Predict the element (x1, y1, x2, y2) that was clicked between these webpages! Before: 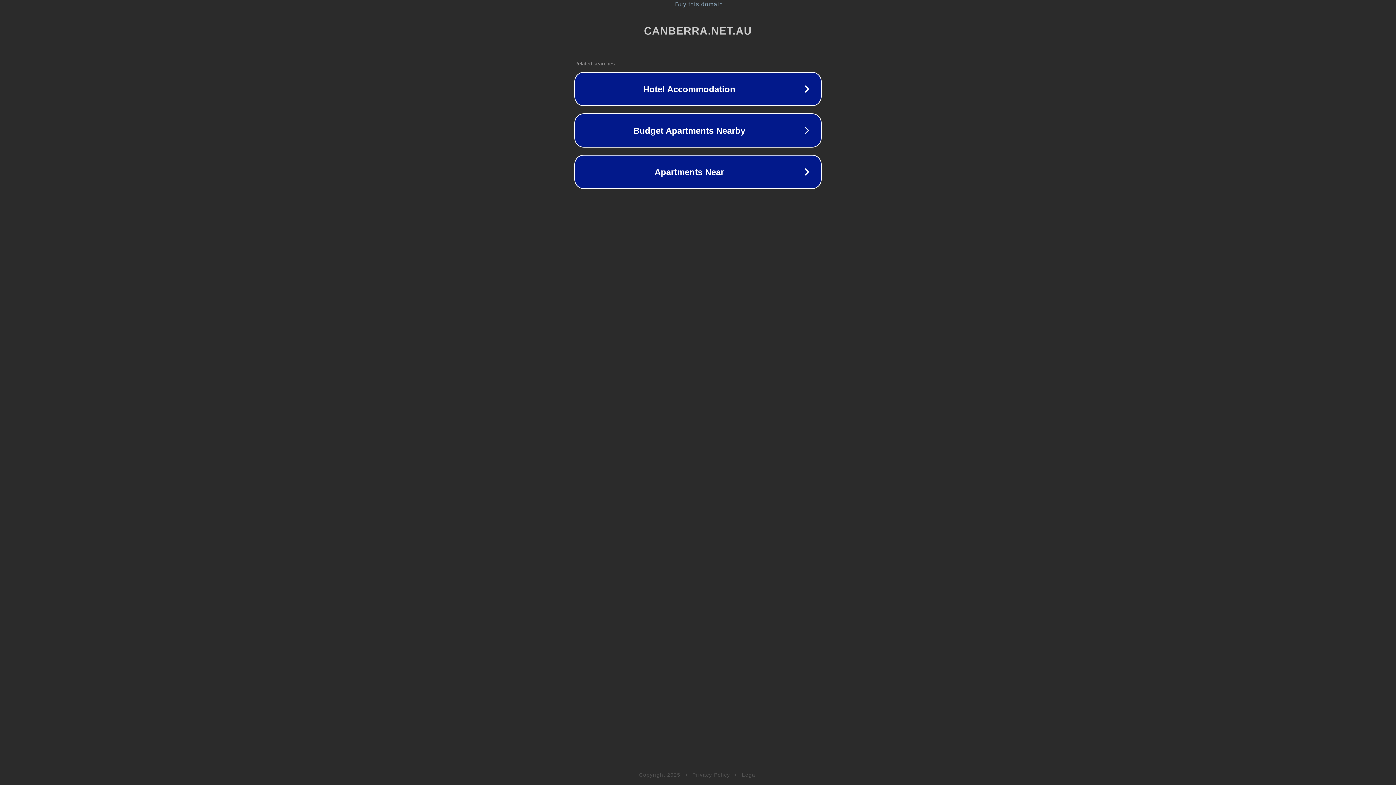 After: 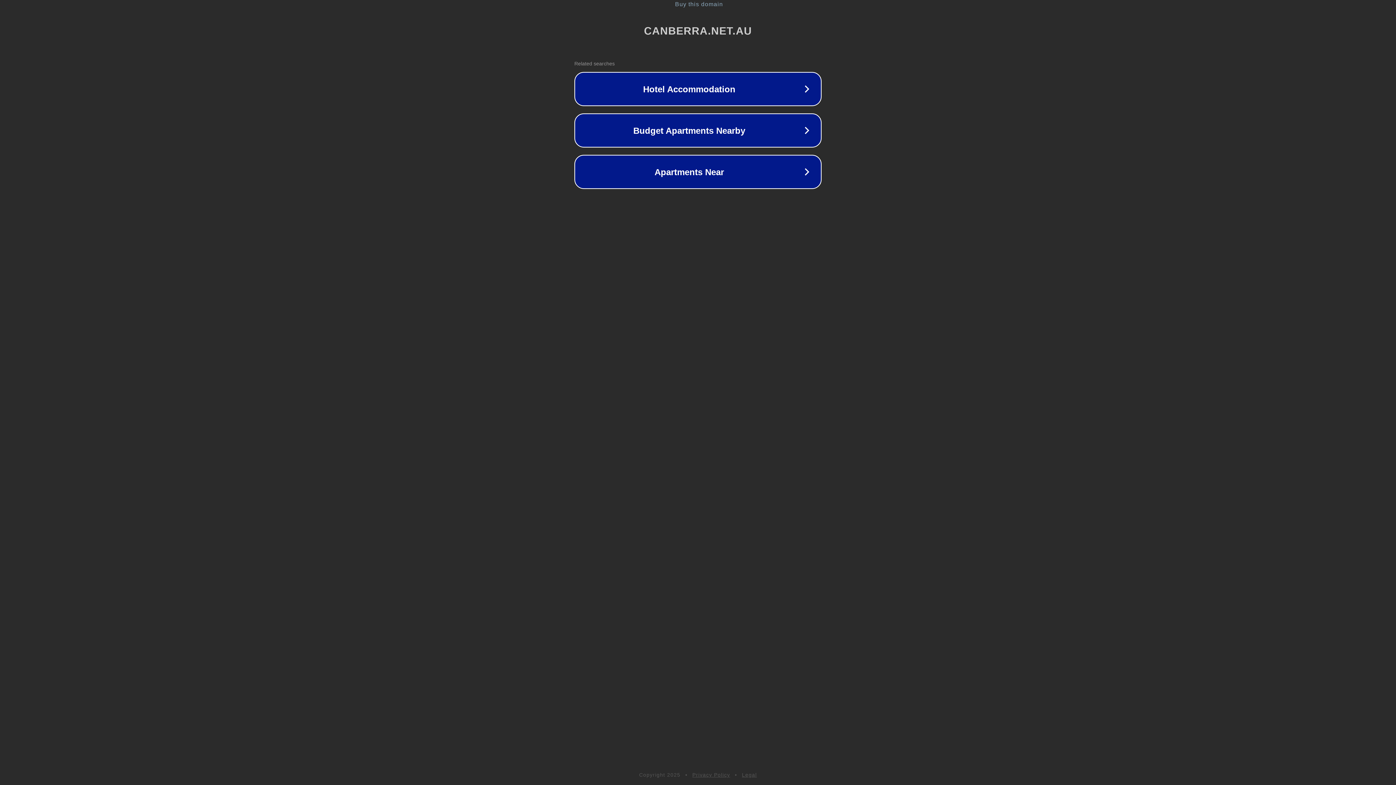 Action: bbox: (742, 772, 757, 778) label: Legal